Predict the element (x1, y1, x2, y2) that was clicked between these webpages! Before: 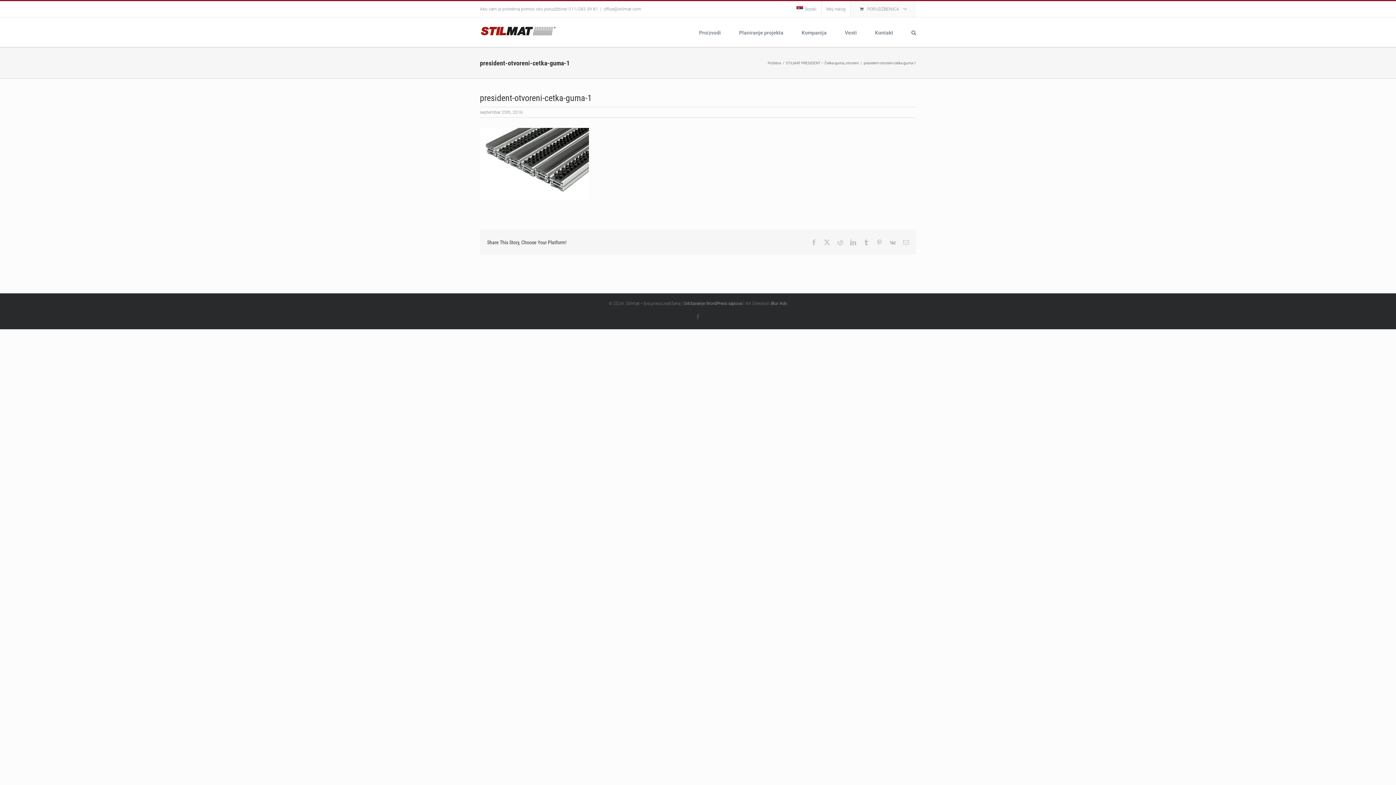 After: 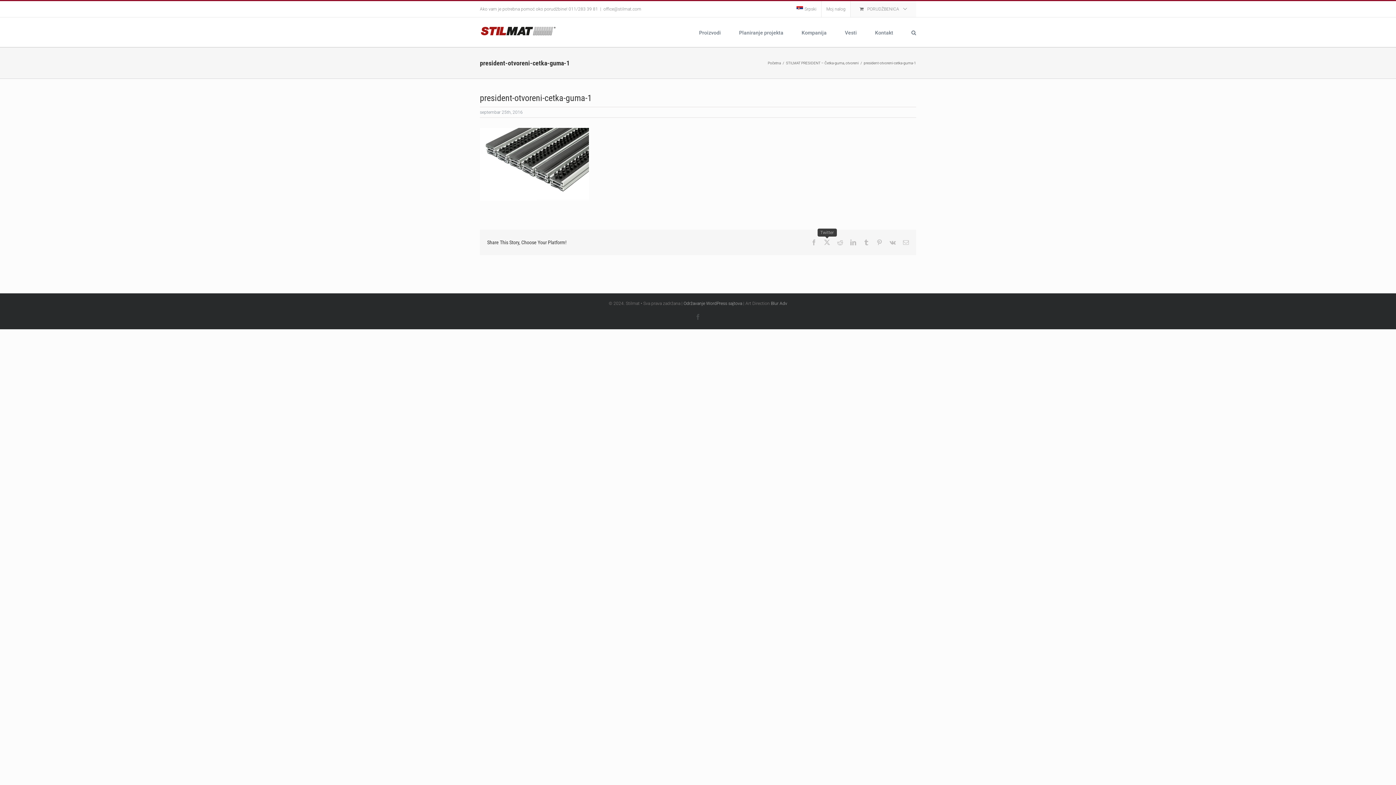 Action: label: Twitter bbox: (824, 239, 830, 245)